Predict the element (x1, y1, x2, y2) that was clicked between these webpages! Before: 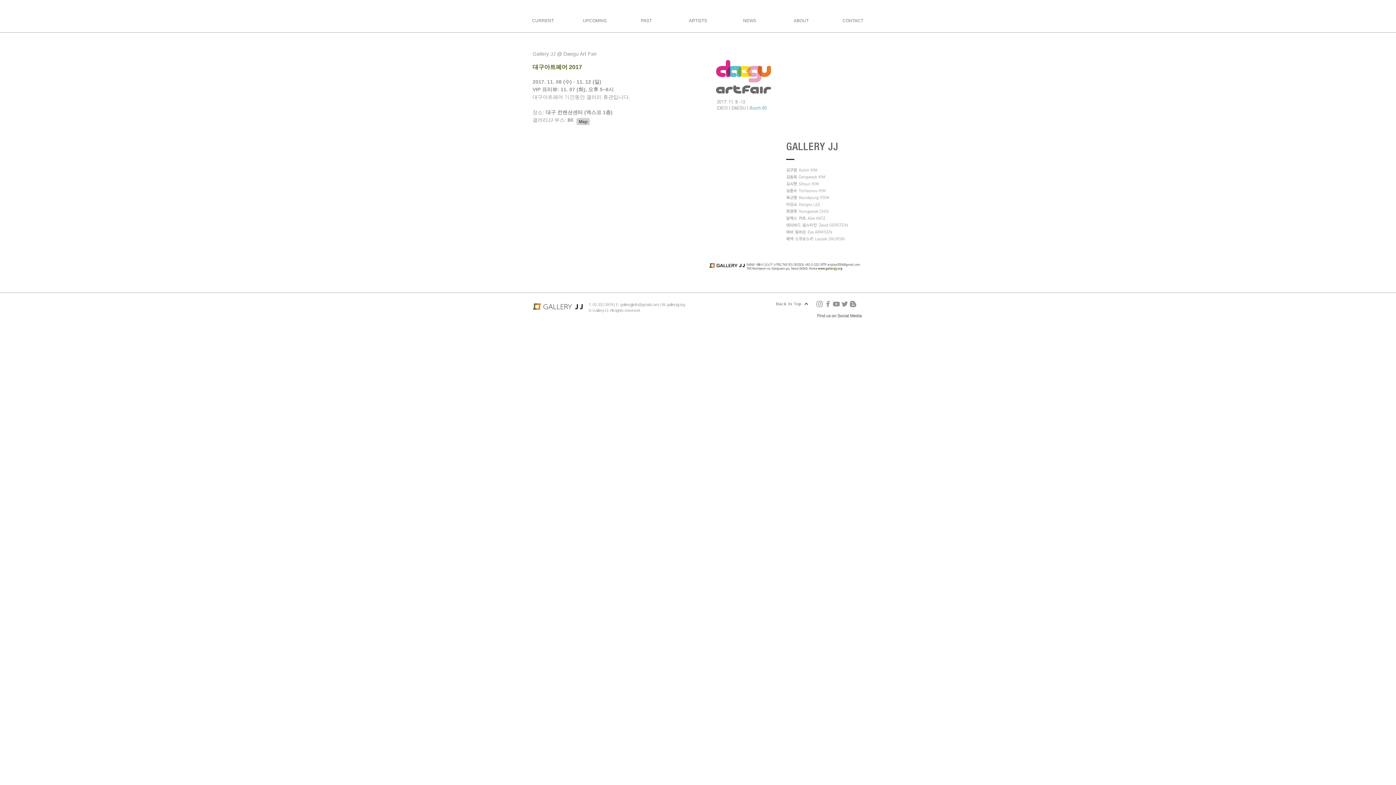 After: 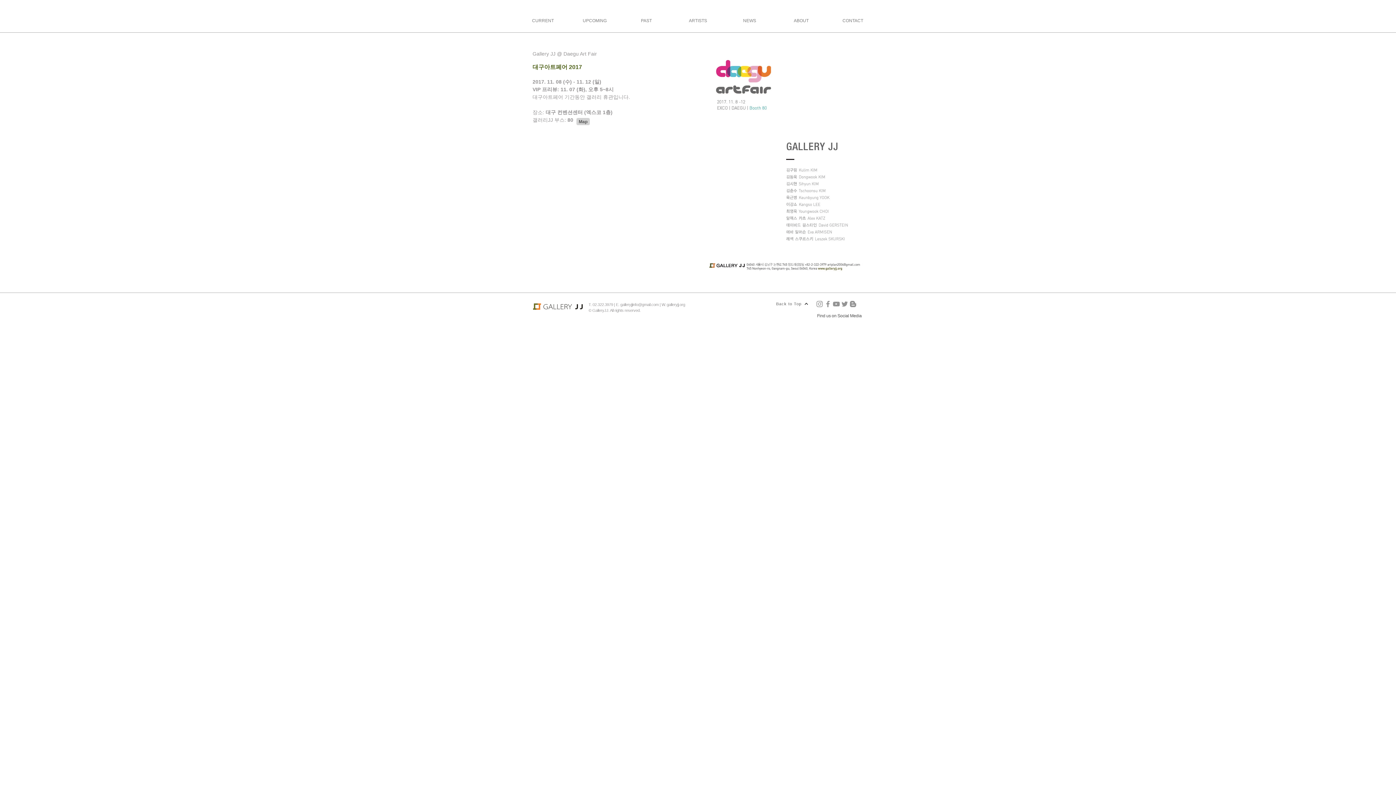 Action: bbox: (840, 300, 849, 308) label: Twitter